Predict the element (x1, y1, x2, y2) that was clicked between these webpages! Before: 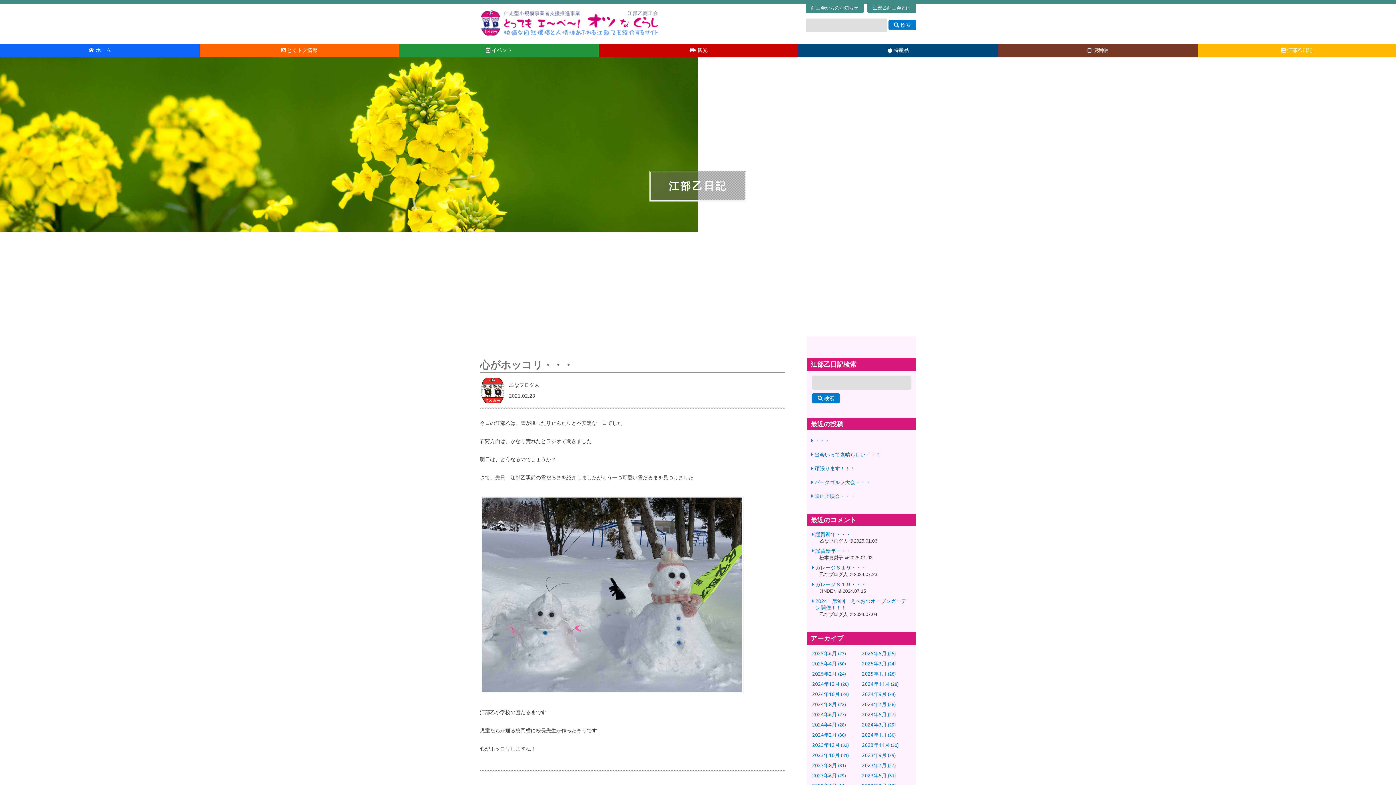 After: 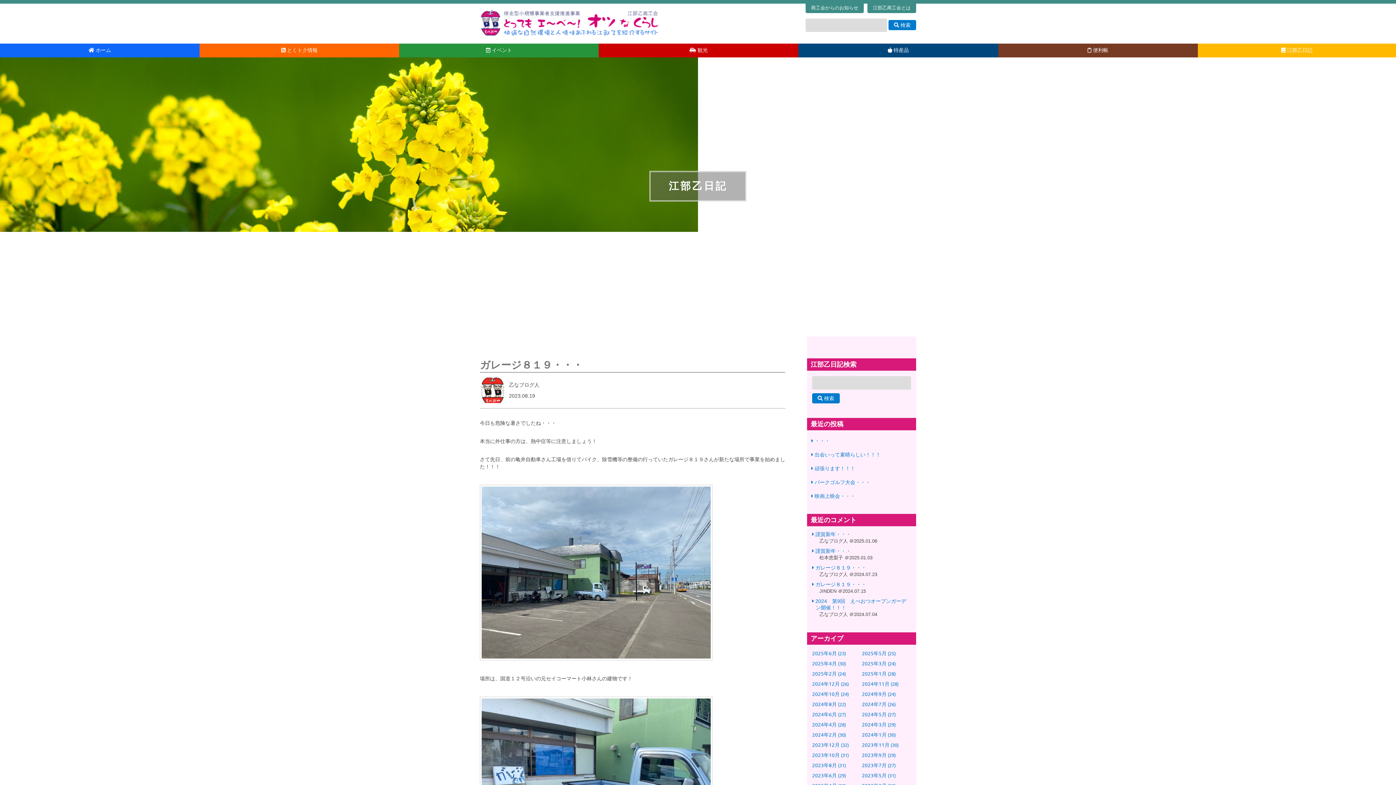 Action: bbox: (815, 581, 866, 587) label: ガレージ８１９・・・